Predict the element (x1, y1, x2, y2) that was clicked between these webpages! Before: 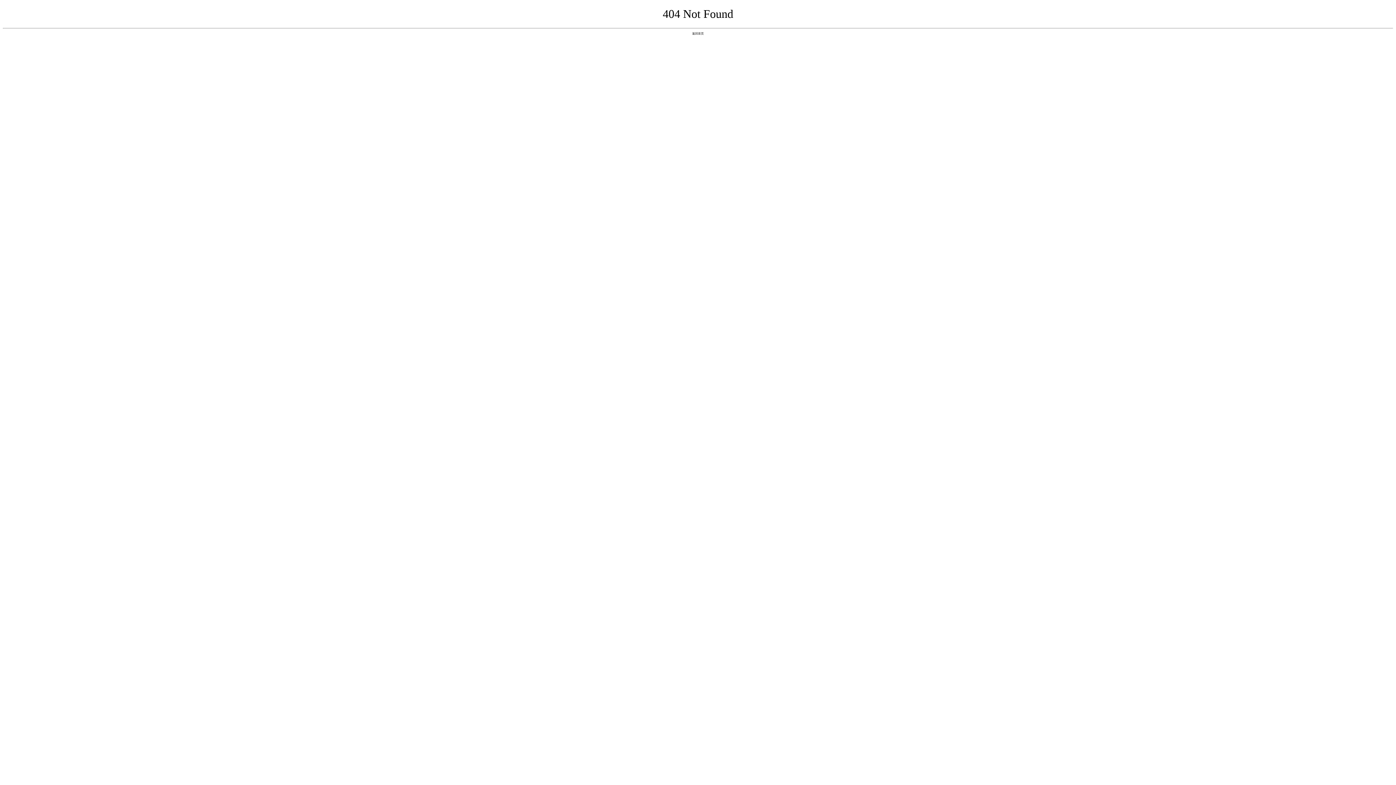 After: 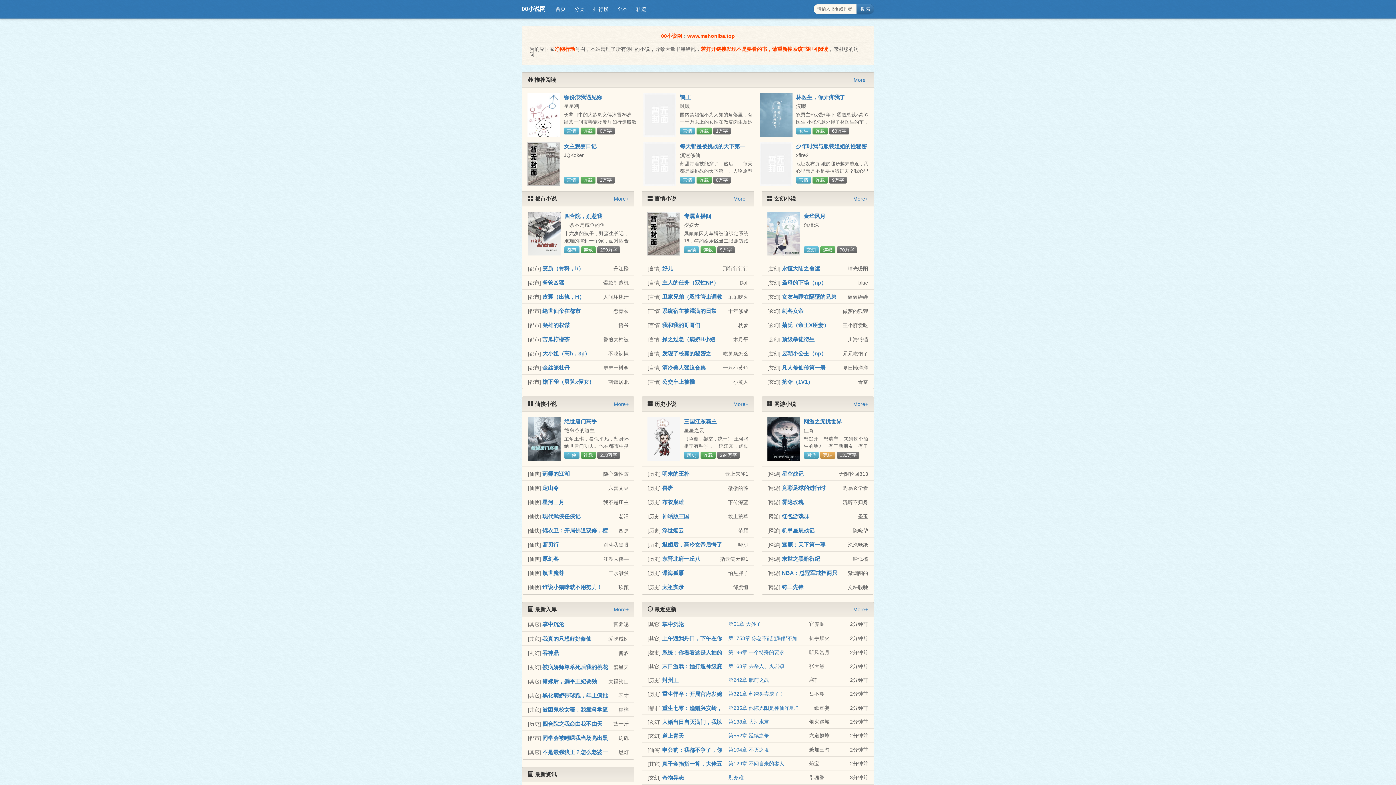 Action: bbox: (692, 31, 704, 35) label: 返回首页